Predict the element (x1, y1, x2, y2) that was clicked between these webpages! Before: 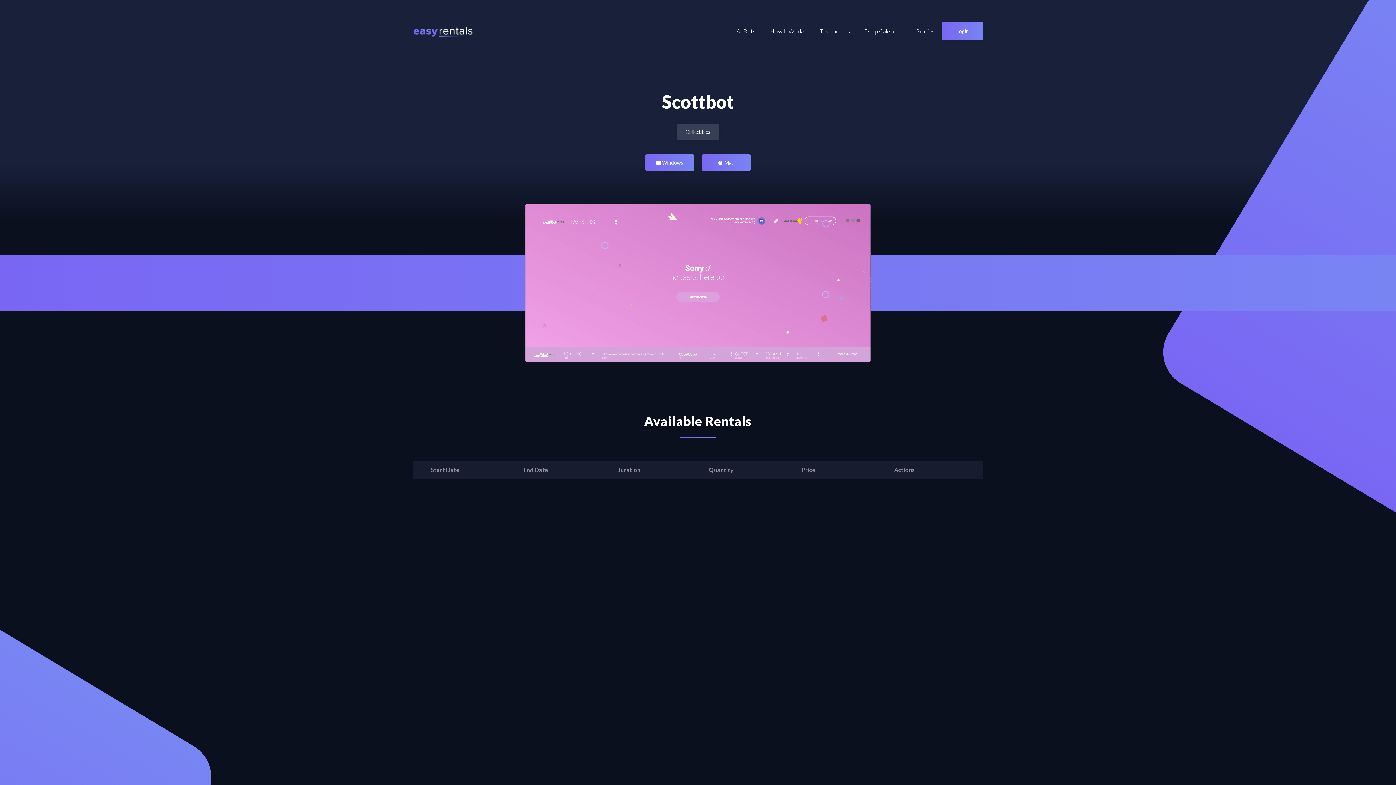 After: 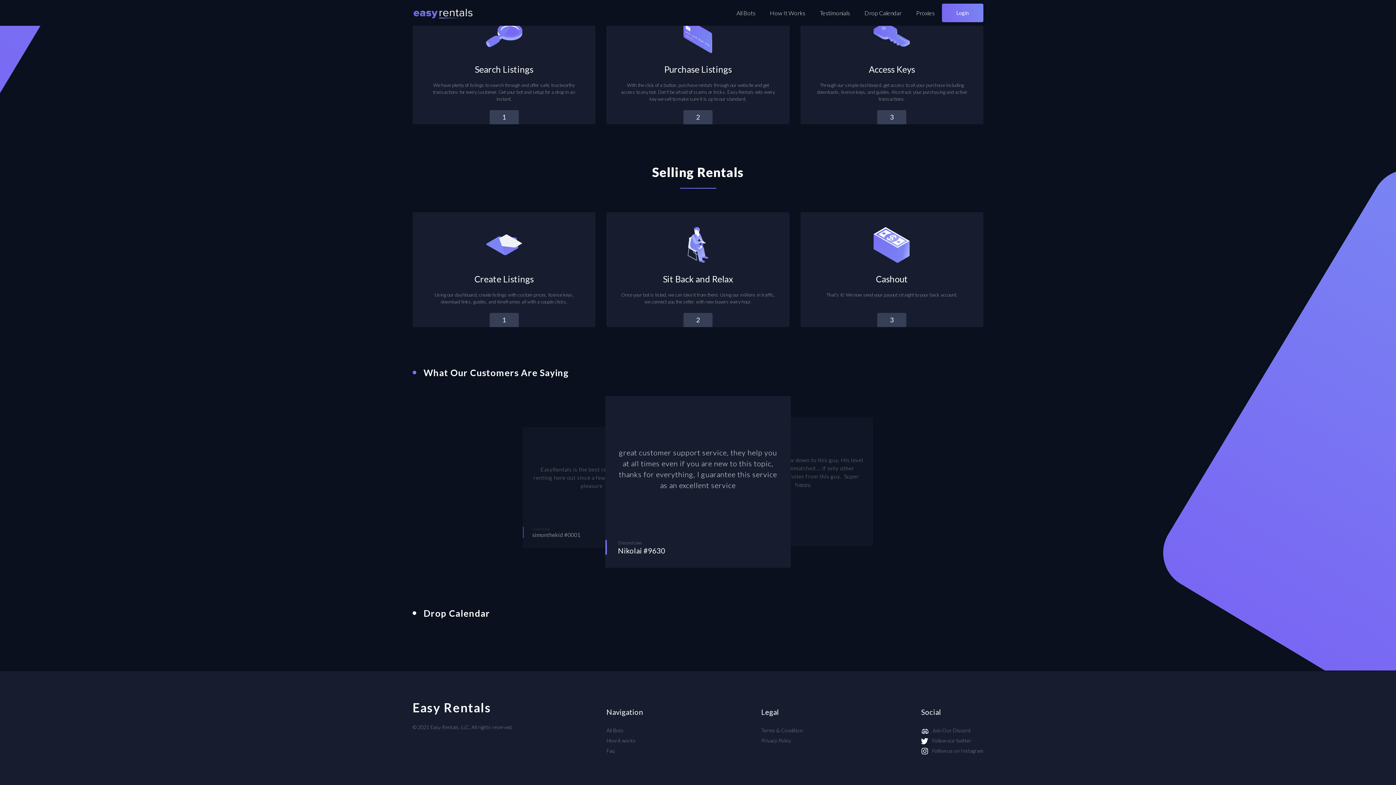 Action: bbox: (864, 23, 901, 38) label: Drop Calendar